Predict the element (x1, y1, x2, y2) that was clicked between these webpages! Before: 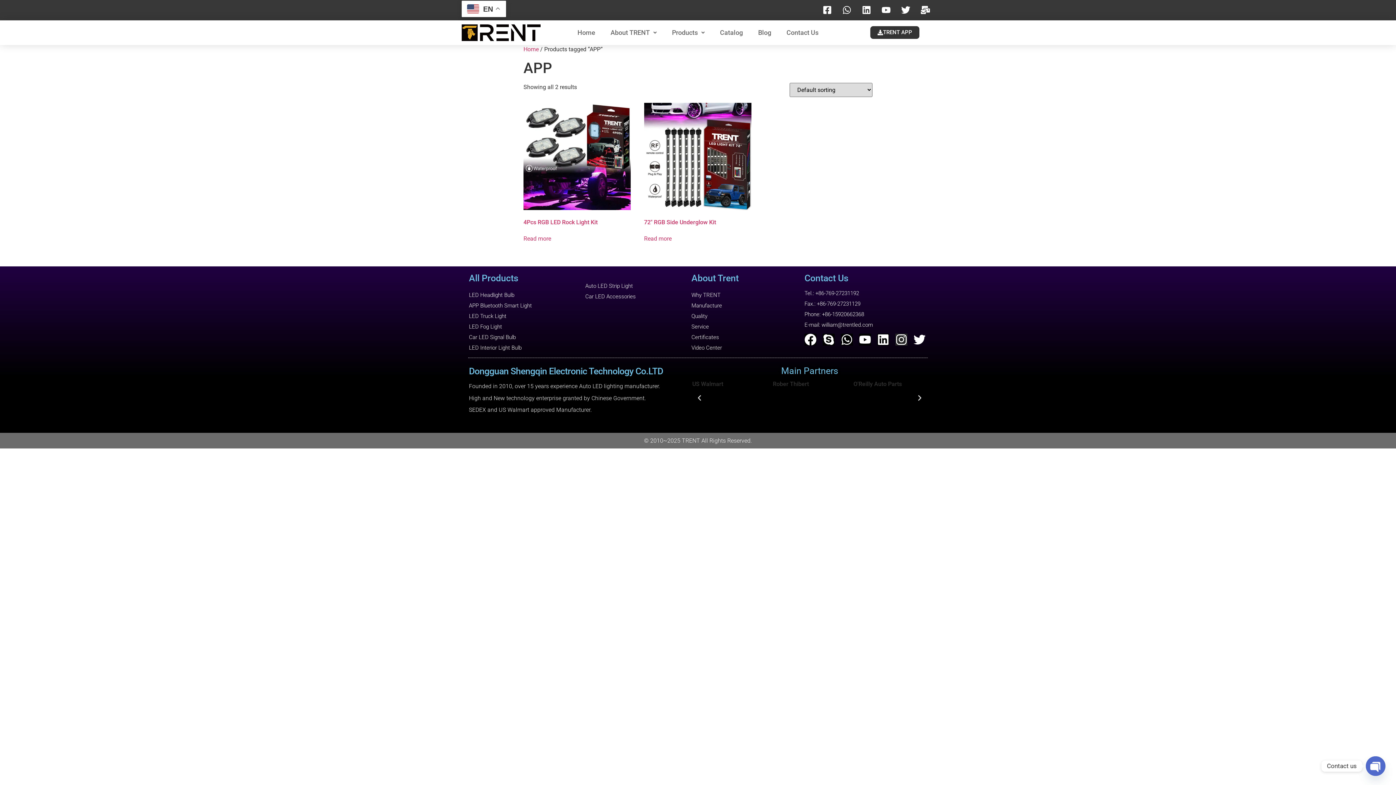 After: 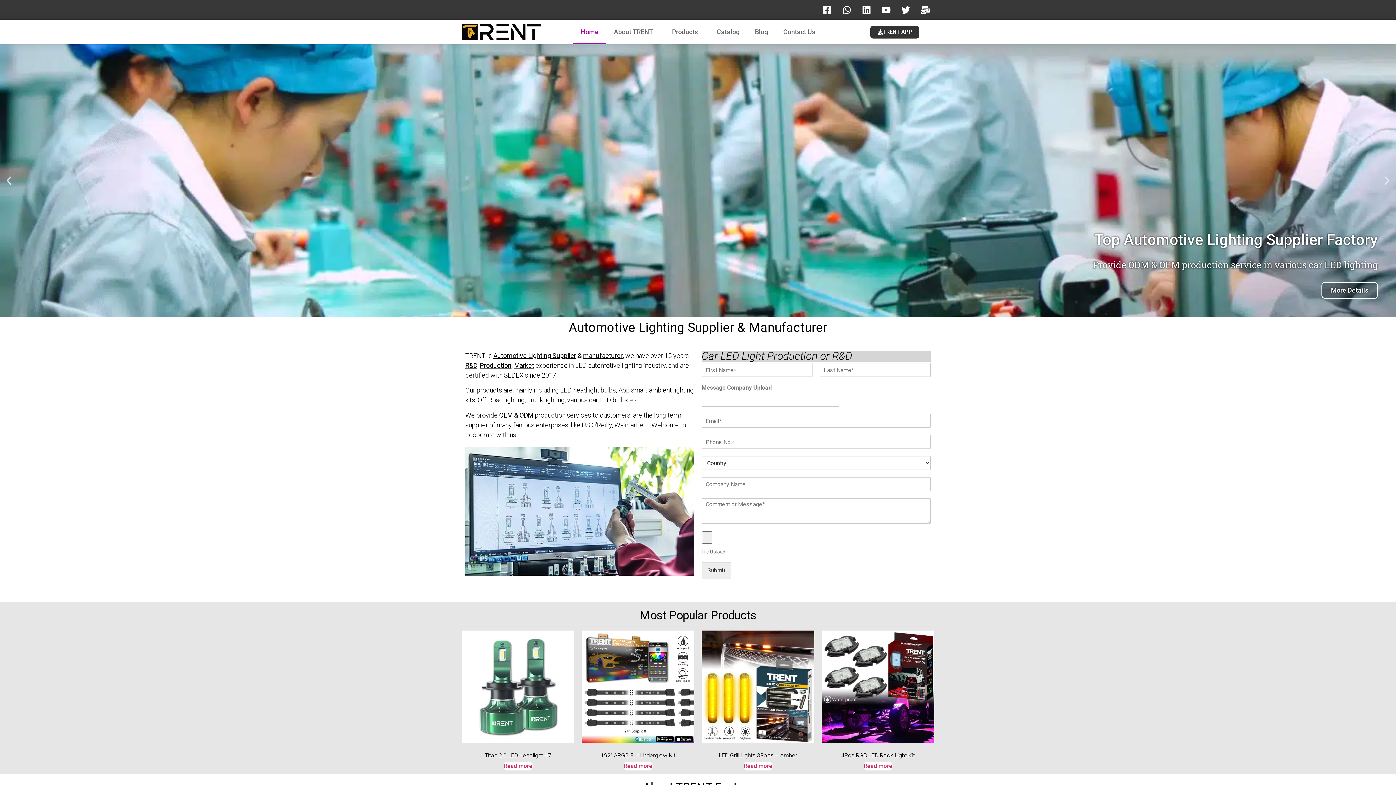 Action: label: Home bbox: (523, 45, 538, 52)